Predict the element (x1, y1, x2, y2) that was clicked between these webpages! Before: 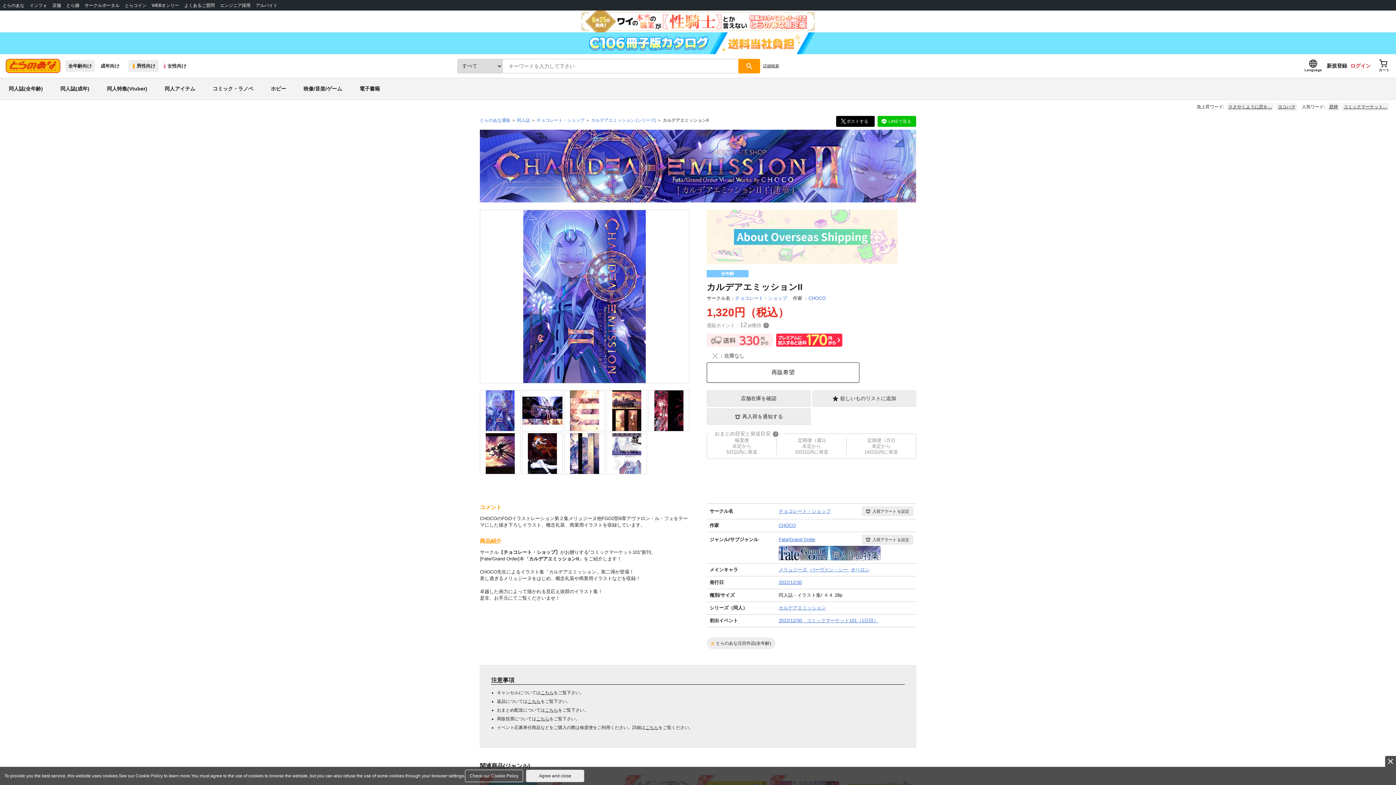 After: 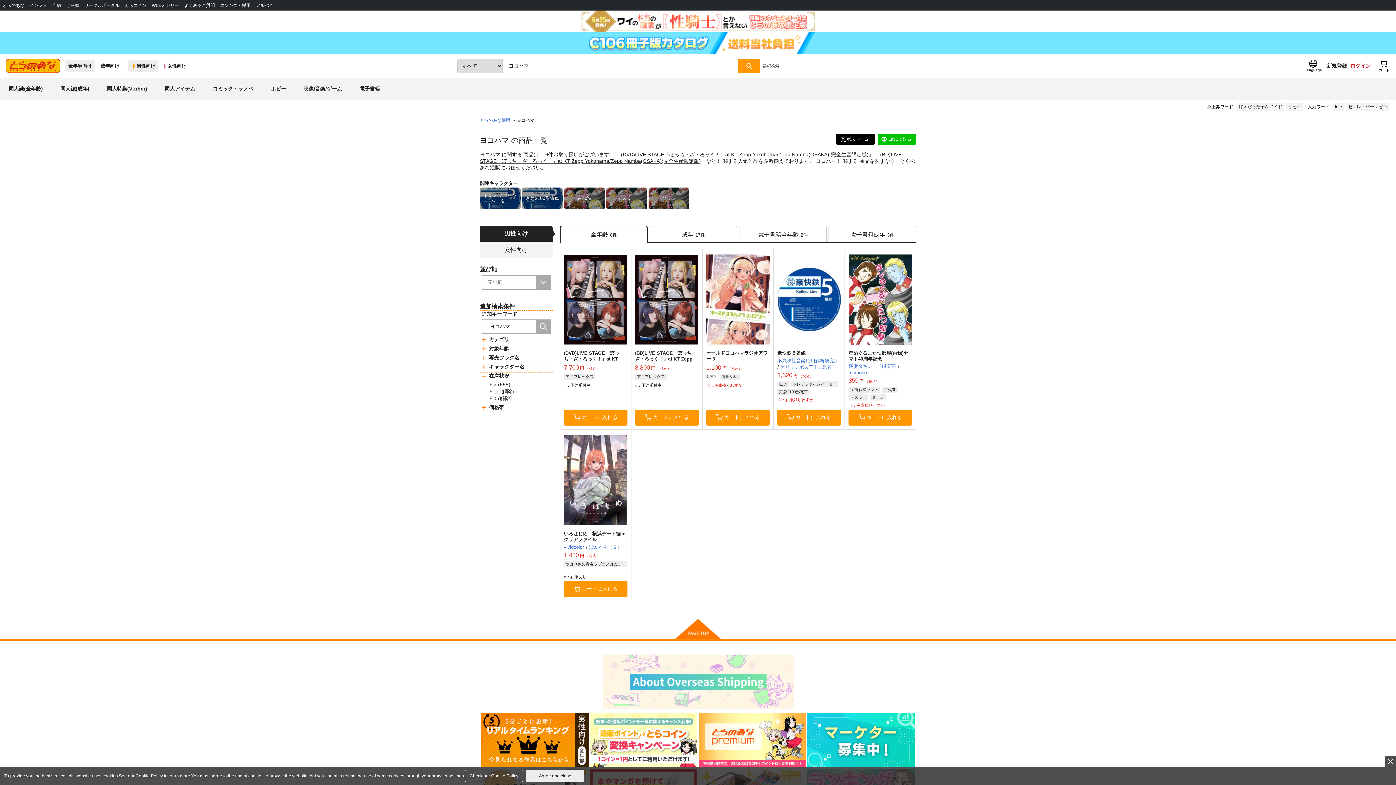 Action: bbox: (1276, 102, 1297, 110) label: ヨコハマ